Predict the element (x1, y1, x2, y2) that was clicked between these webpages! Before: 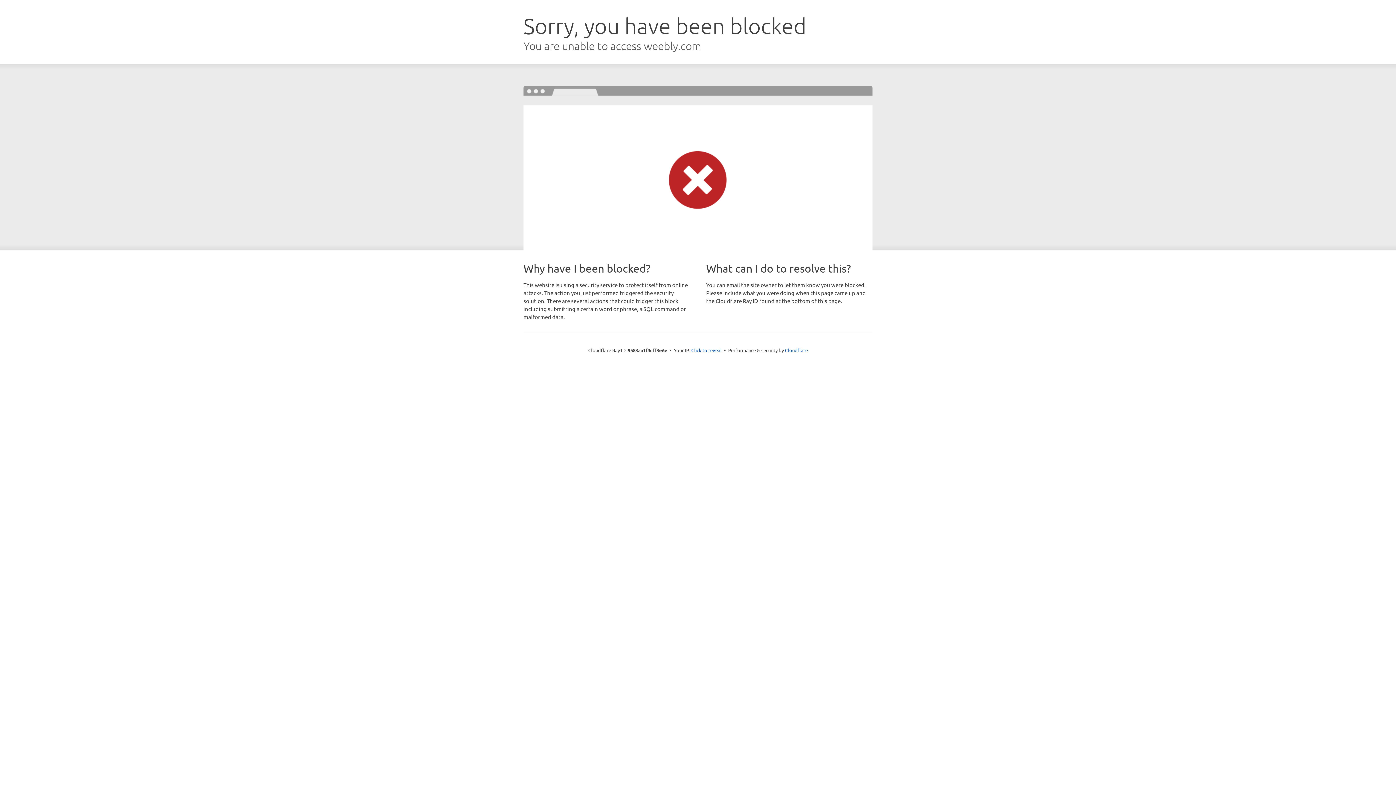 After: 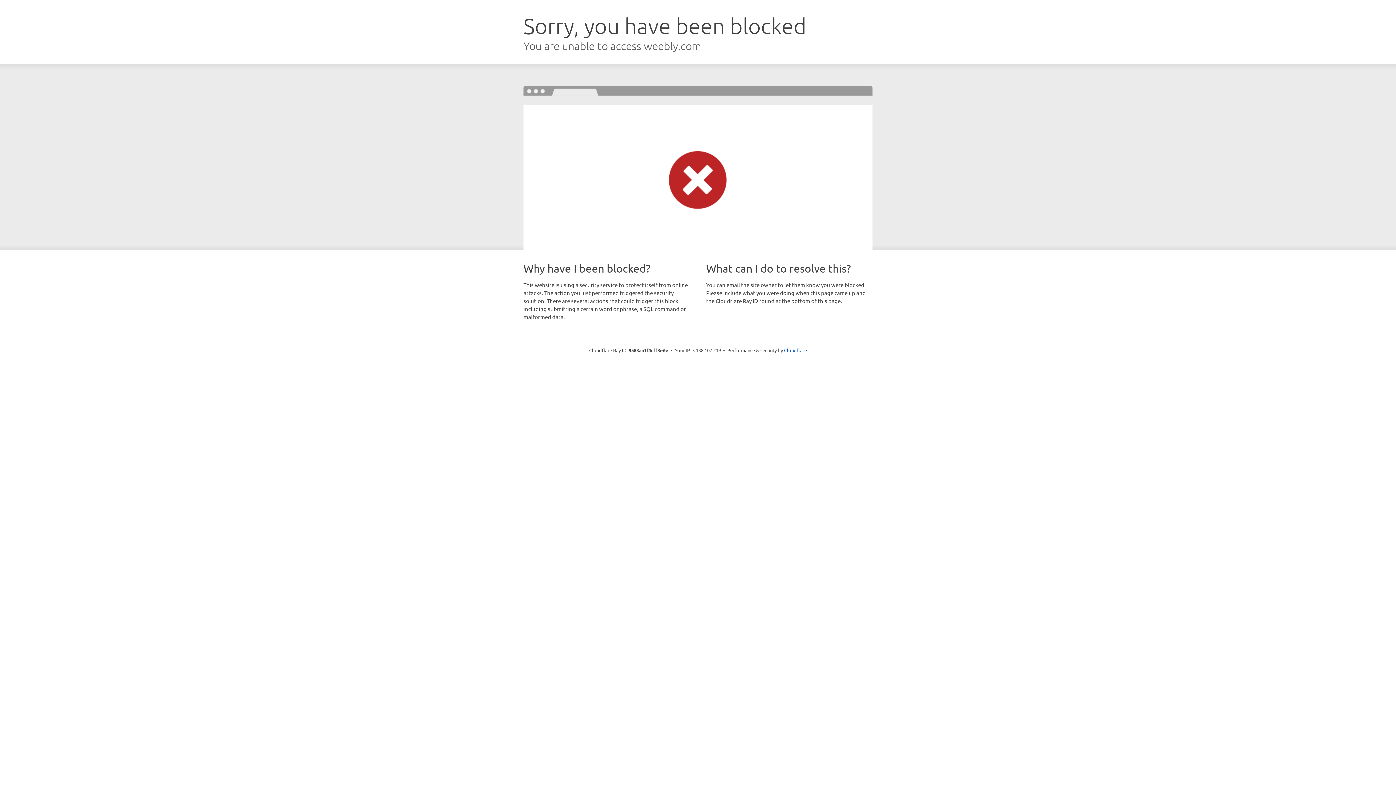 Action: bbox: (691, 346, 722, 353) label: Click to reveal